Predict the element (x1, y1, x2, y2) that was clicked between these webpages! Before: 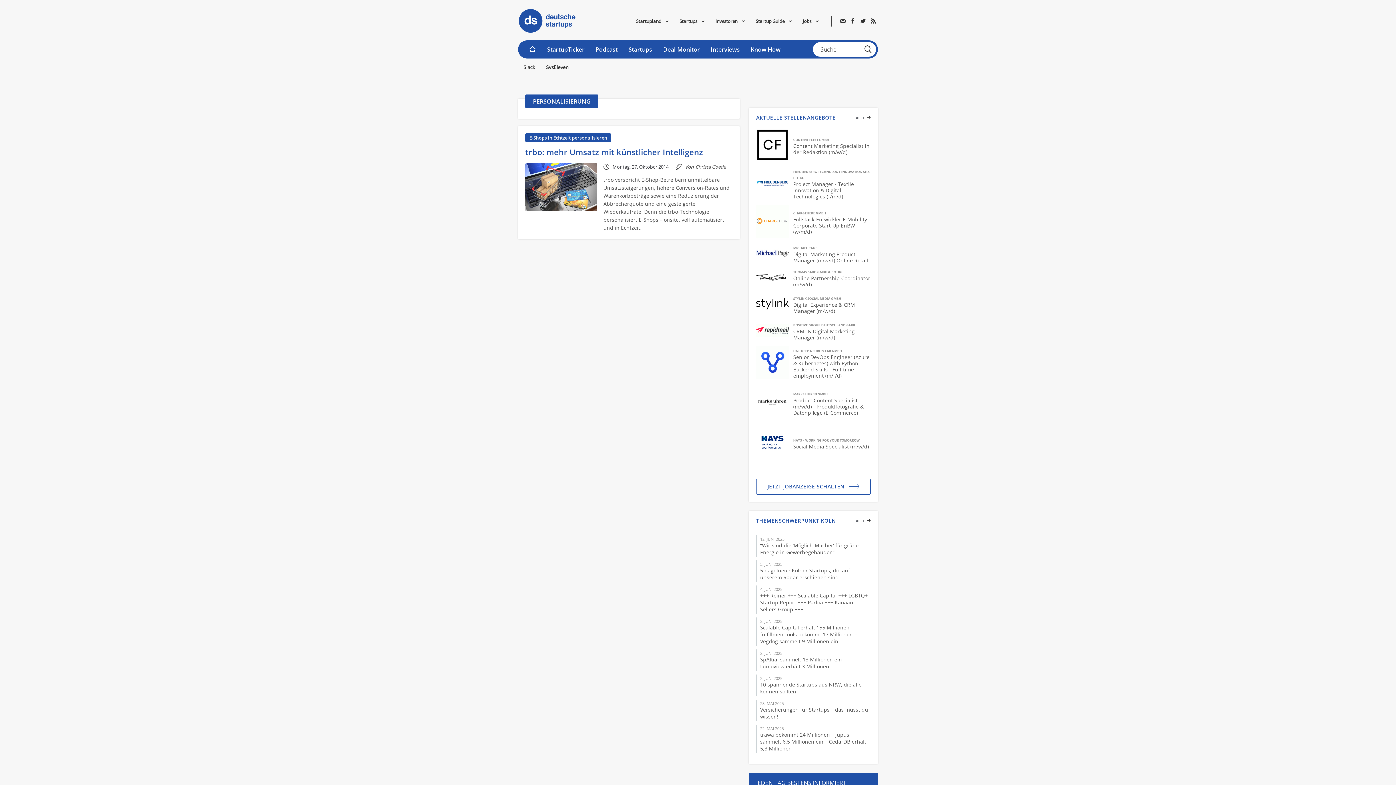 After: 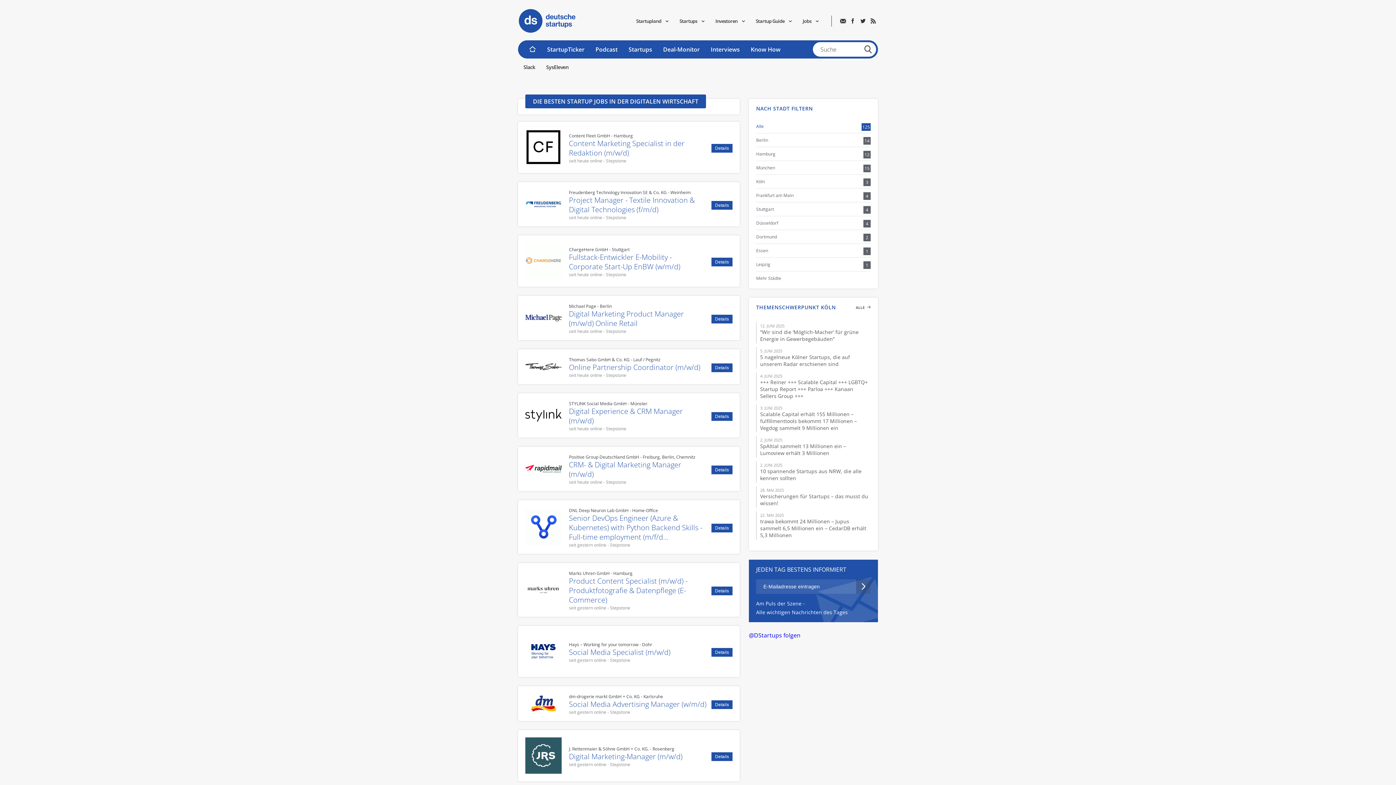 Action: label: AKTUELLE STELLENANGEBOTE
ALLE bbox: (756, 113, 870, 128)